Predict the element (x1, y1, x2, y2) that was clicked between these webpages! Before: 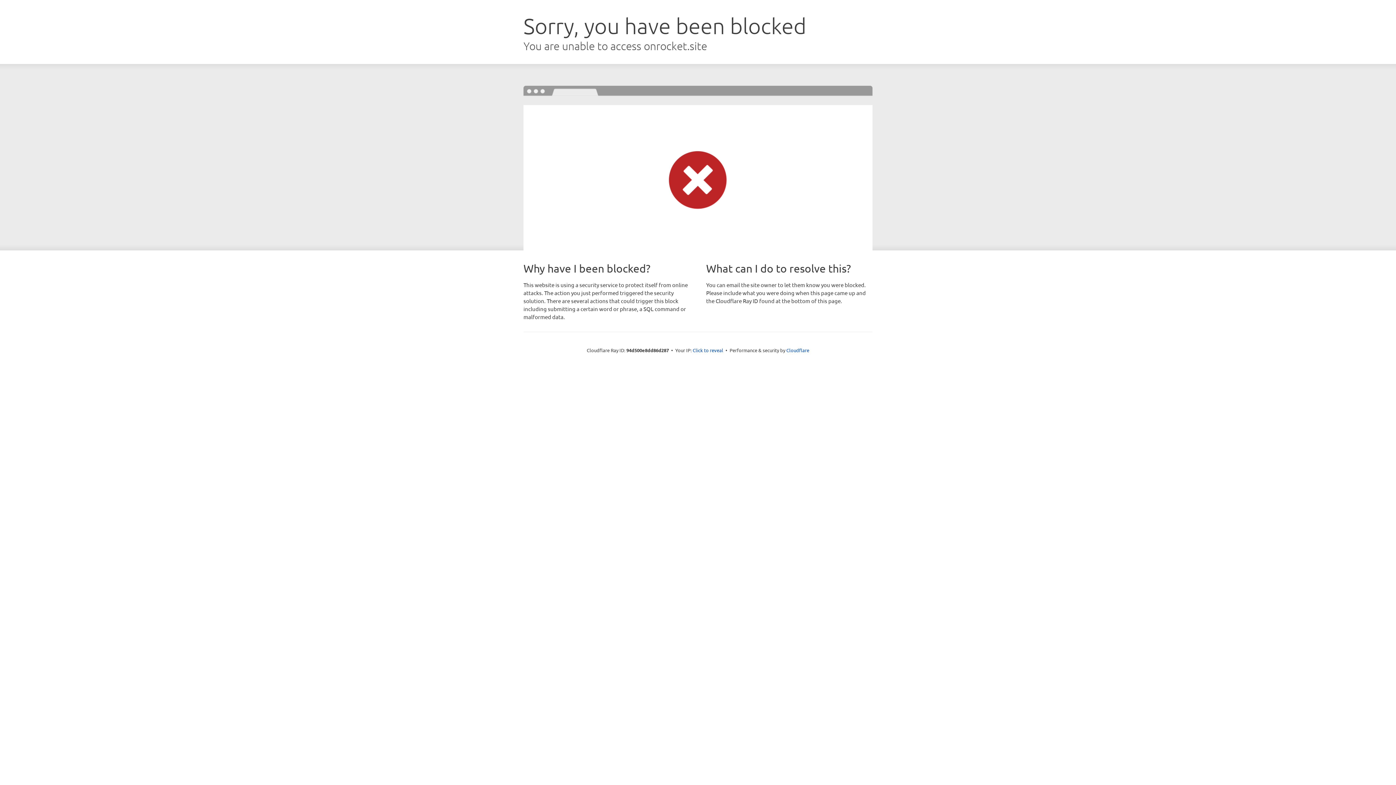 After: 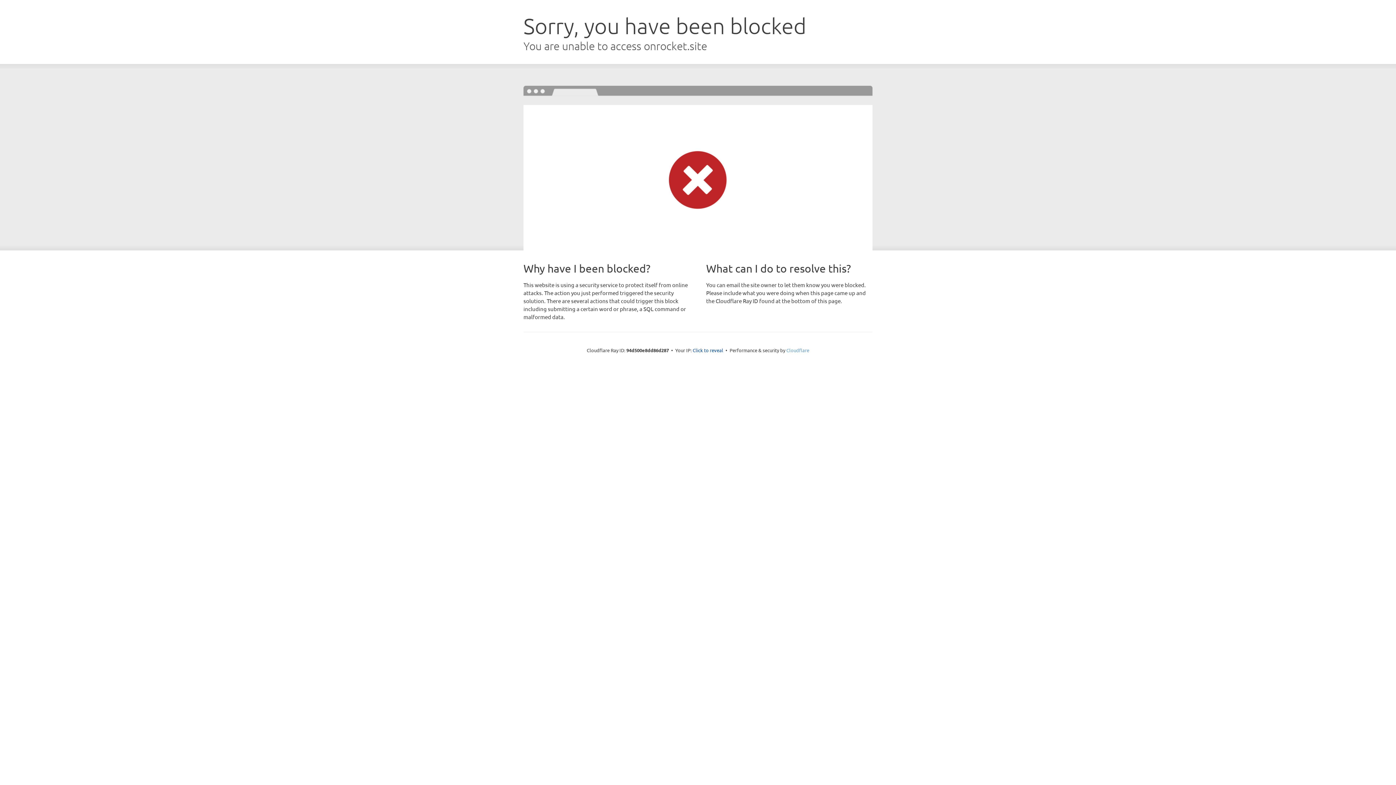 Action: label: Cloudflare bbox: (786, 347, 809, 353)